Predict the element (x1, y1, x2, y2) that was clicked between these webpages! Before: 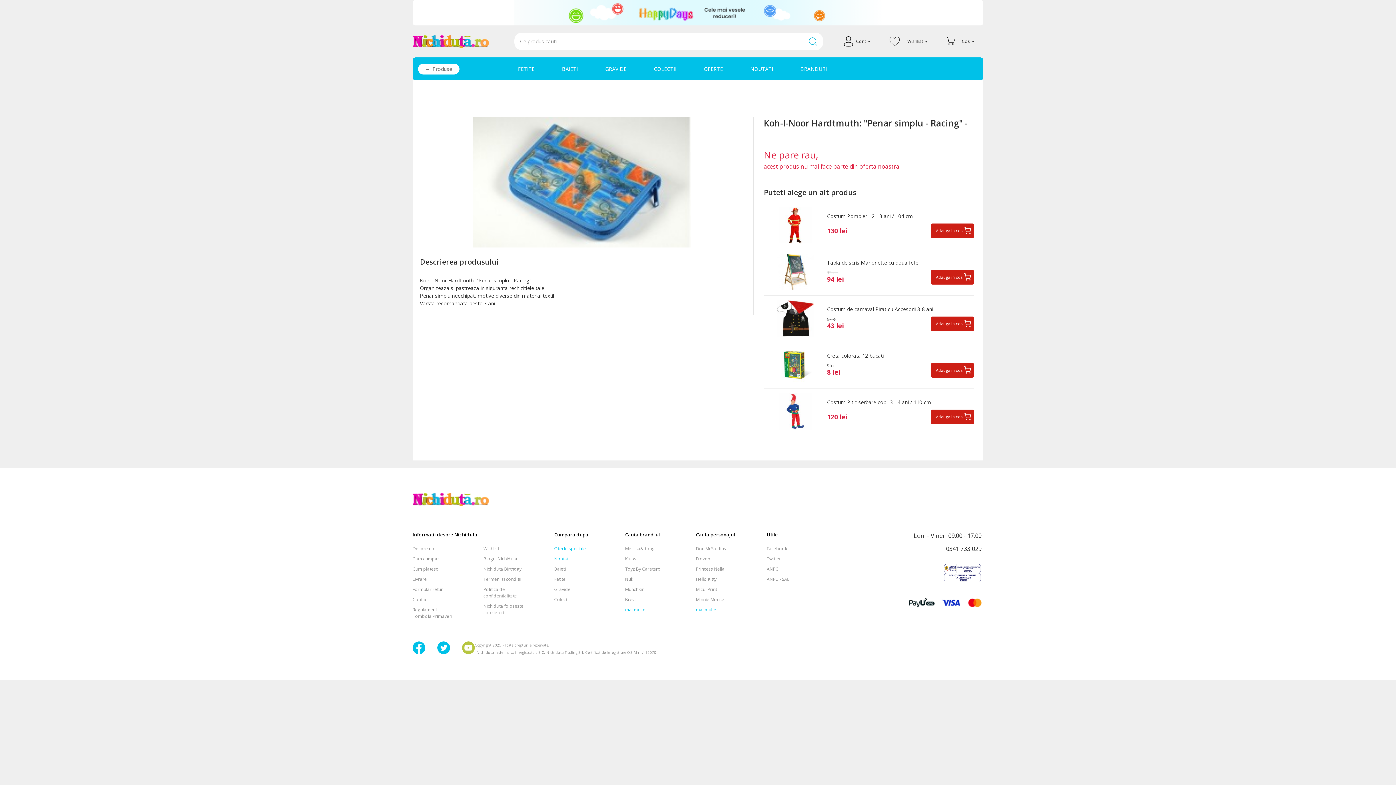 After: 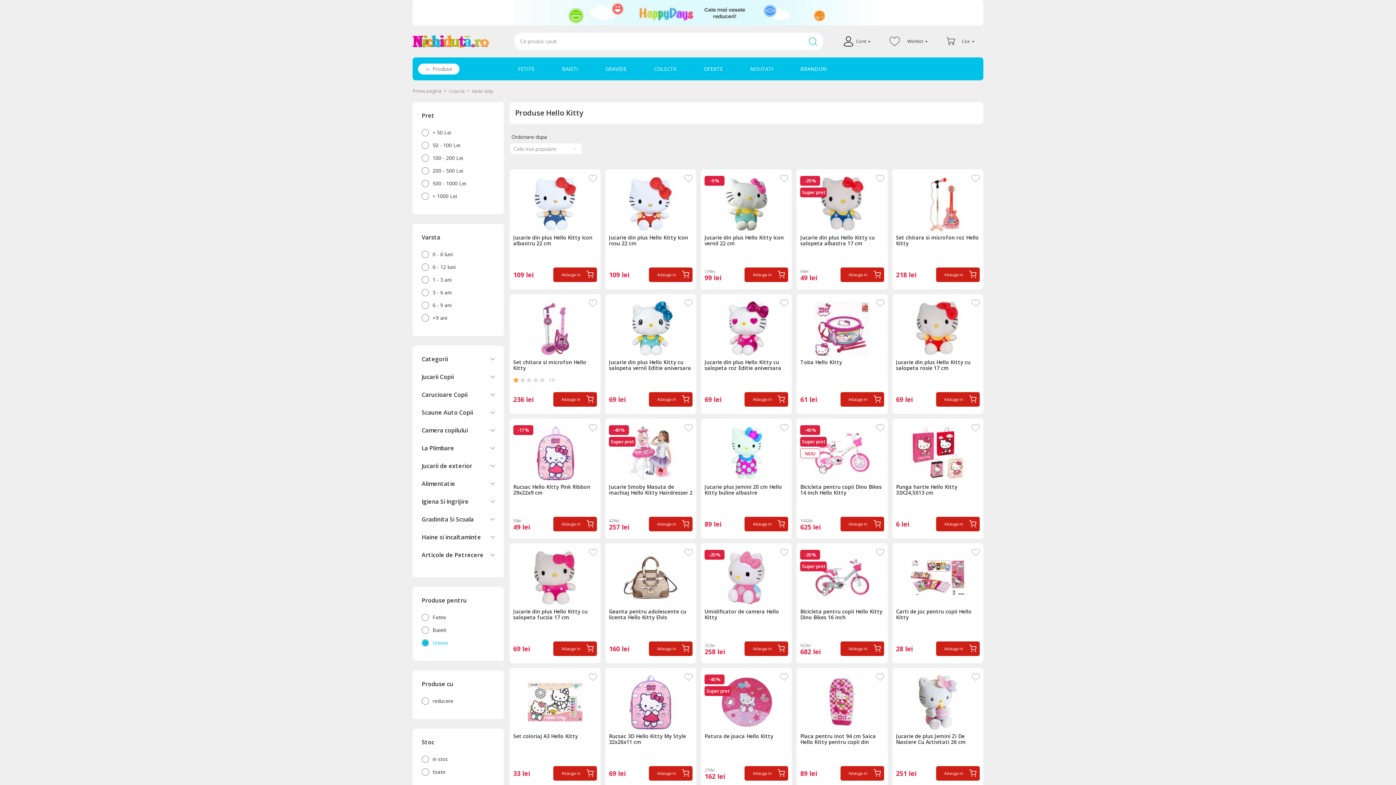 Action: label: Hello Kitty bbox: (696, 576, 716, 582)